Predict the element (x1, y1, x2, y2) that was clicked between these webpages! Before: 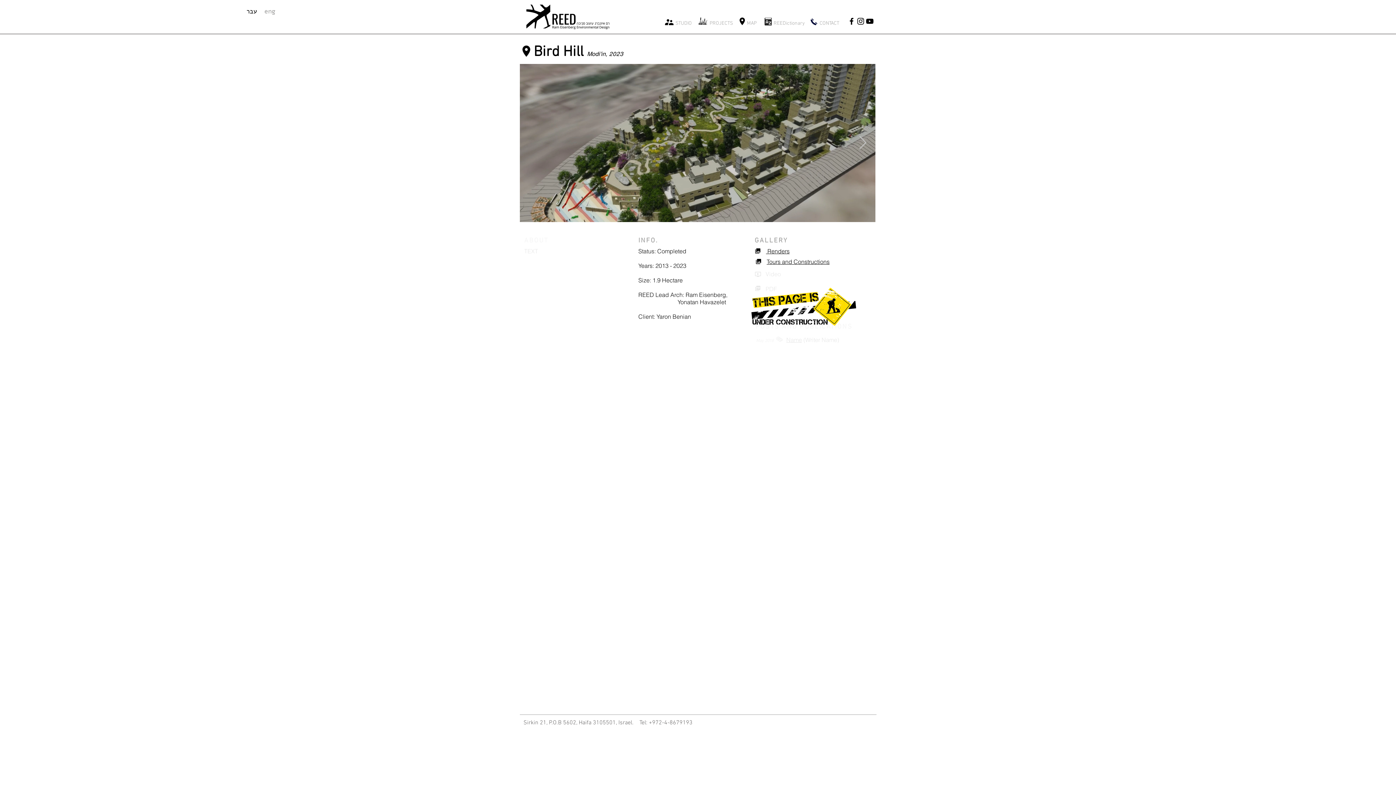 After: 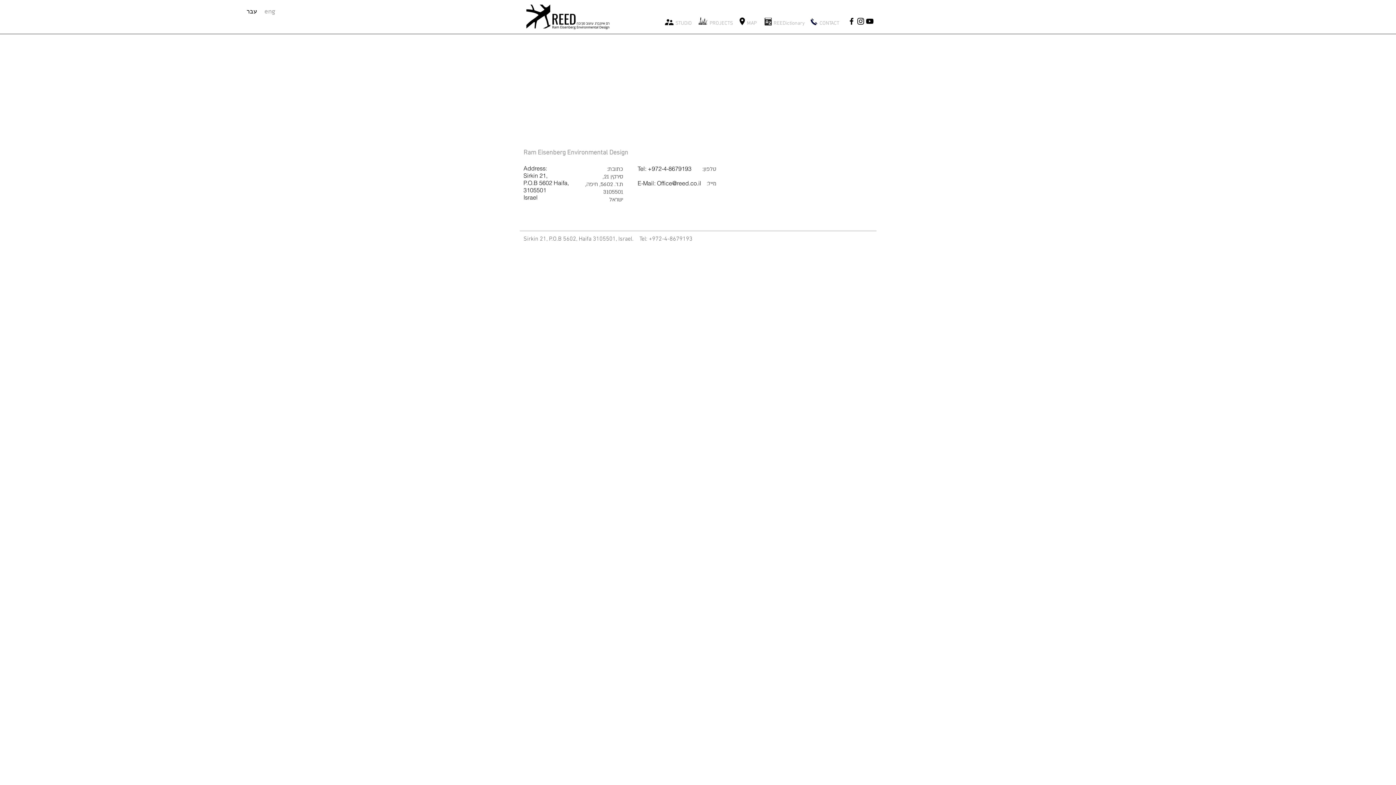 Action: bbox: (810, 16, 818, 27)